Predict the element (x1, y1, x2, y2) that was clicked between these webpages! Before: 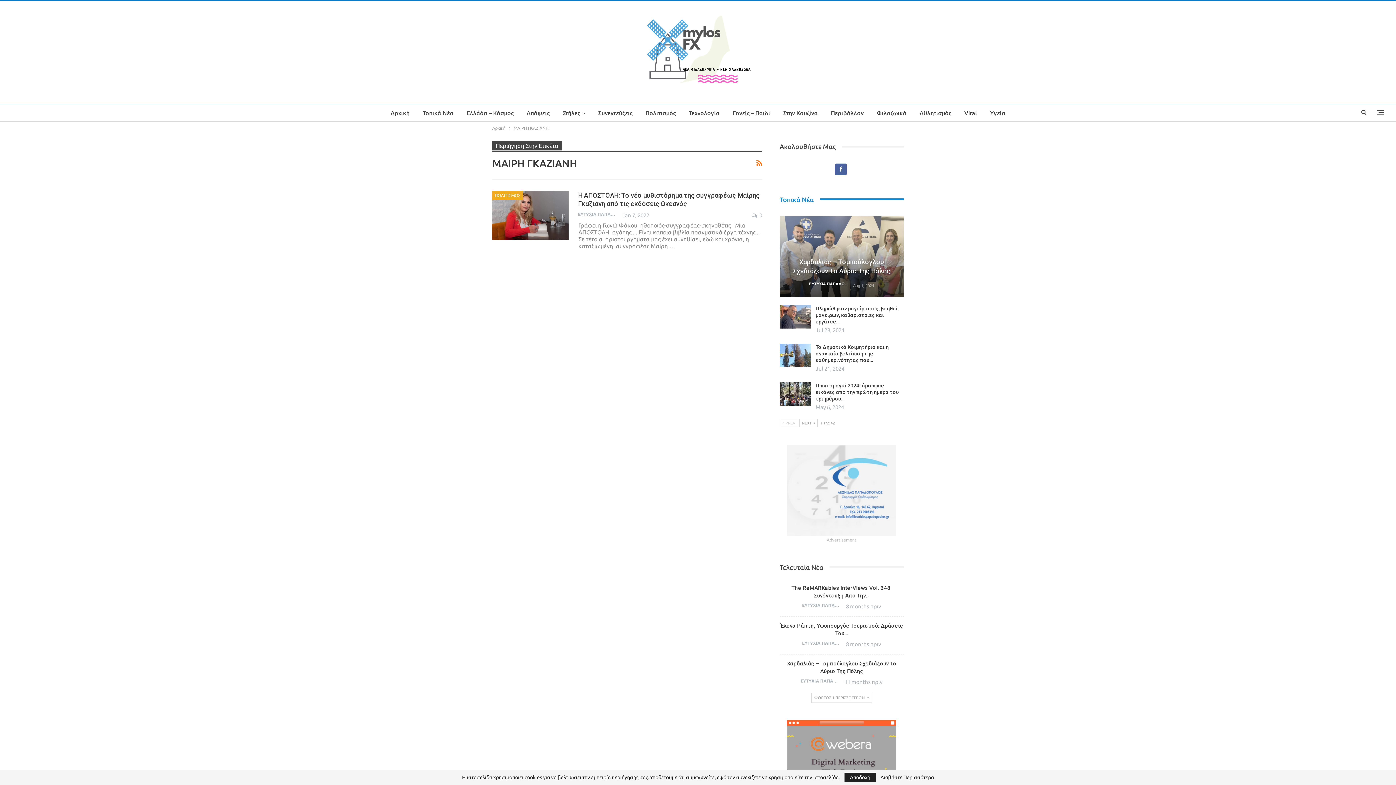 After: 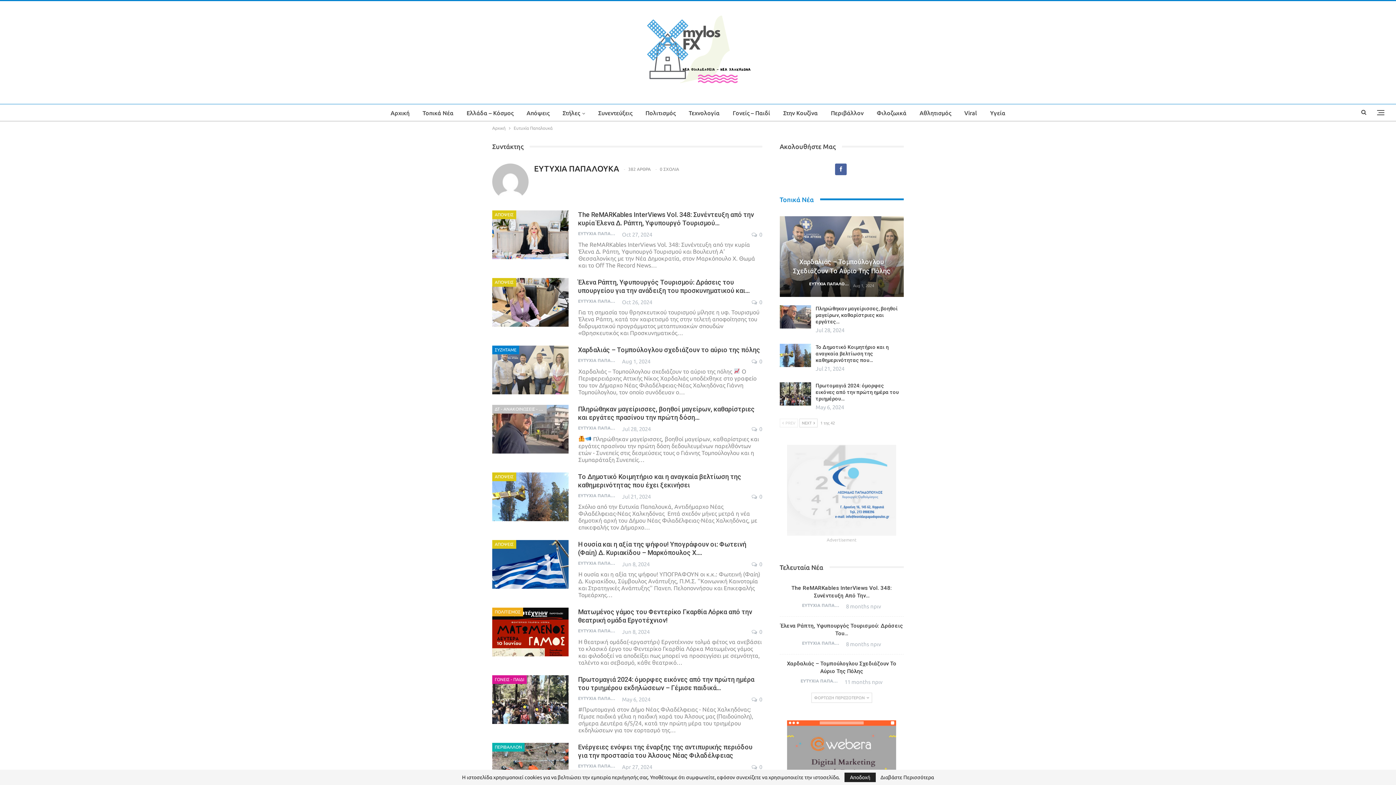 Action: label: ΕΥΤΥΧΙΑ ΠΑΠΑΛΟΥΚΑ   bbox: (802, 603, 846, 609)